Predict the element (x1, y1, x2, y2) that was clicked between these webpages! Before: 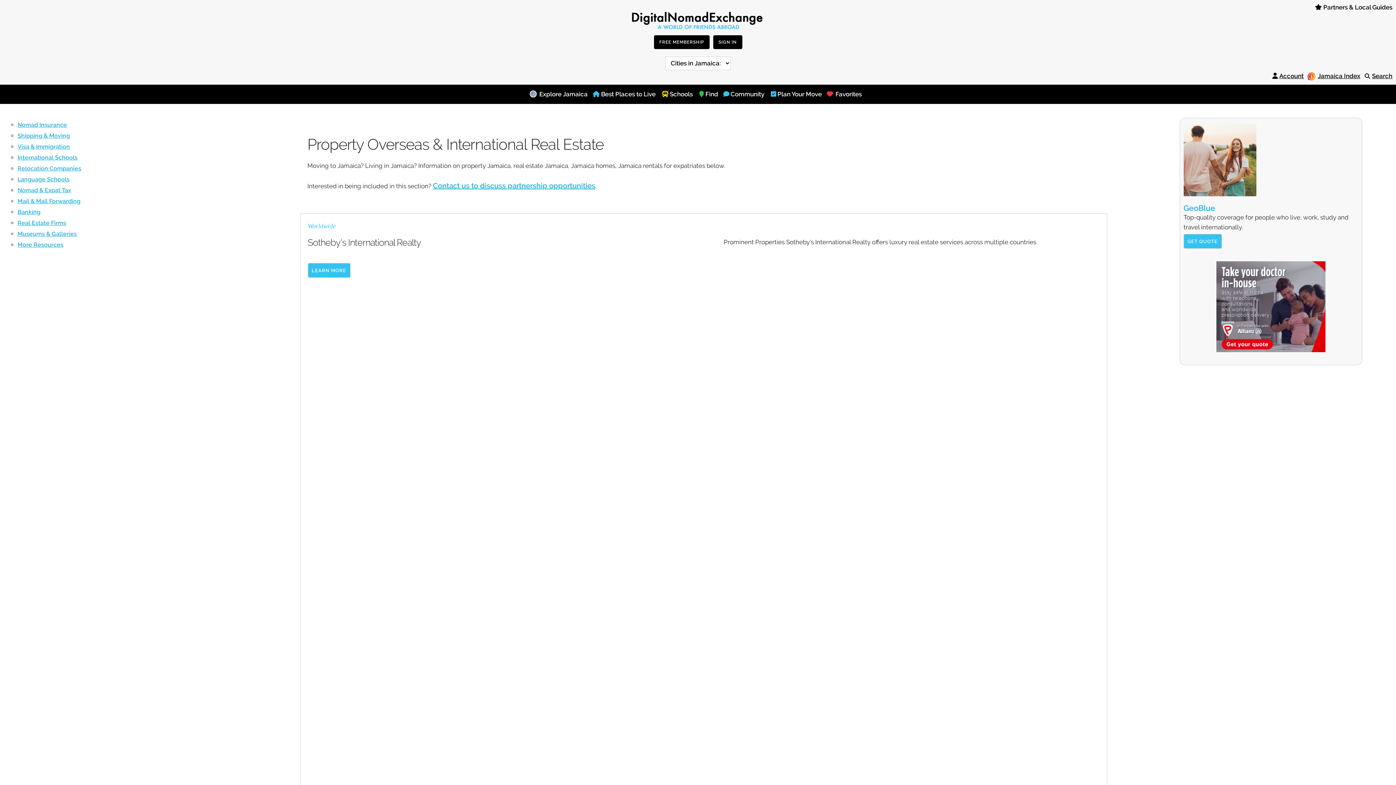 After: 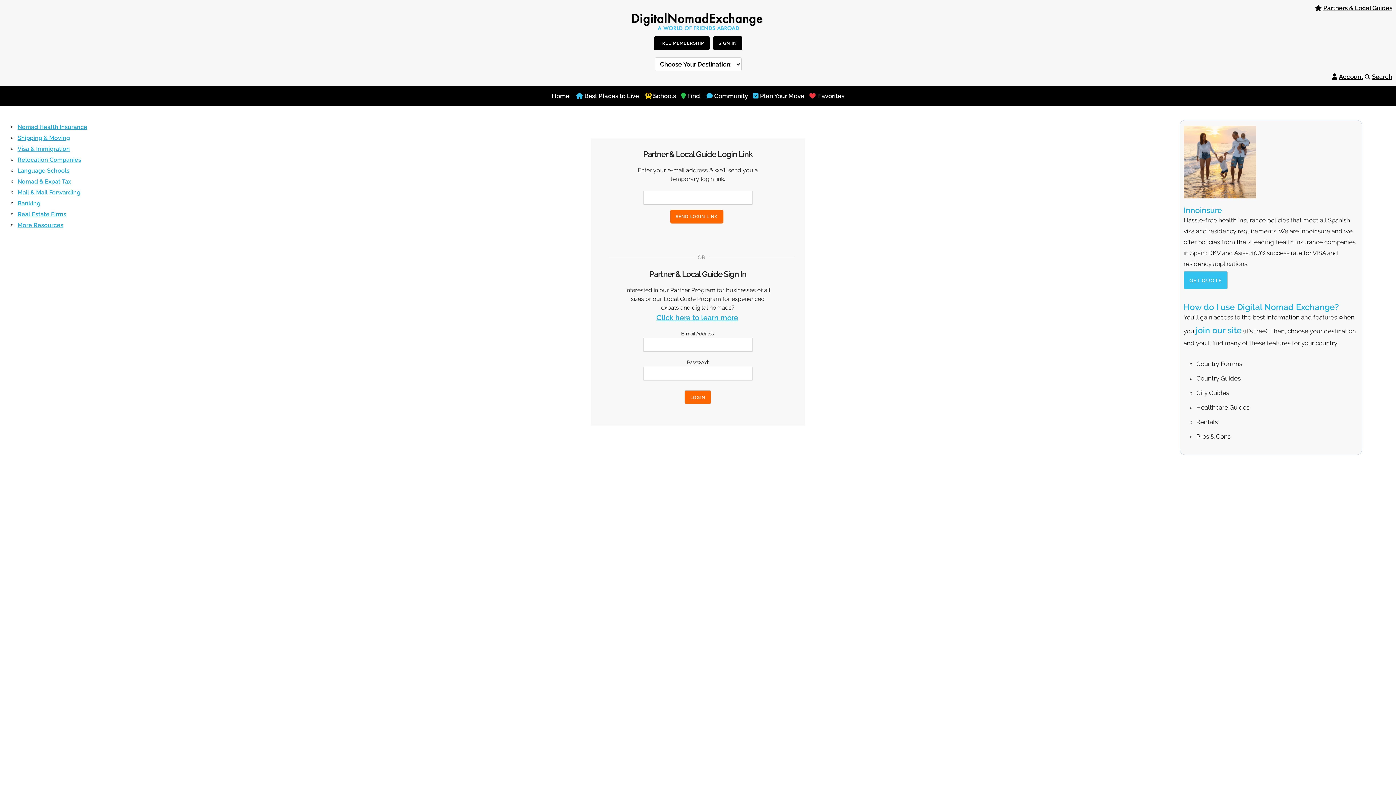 Action: bbox: (1315, 3, 1322, 10)